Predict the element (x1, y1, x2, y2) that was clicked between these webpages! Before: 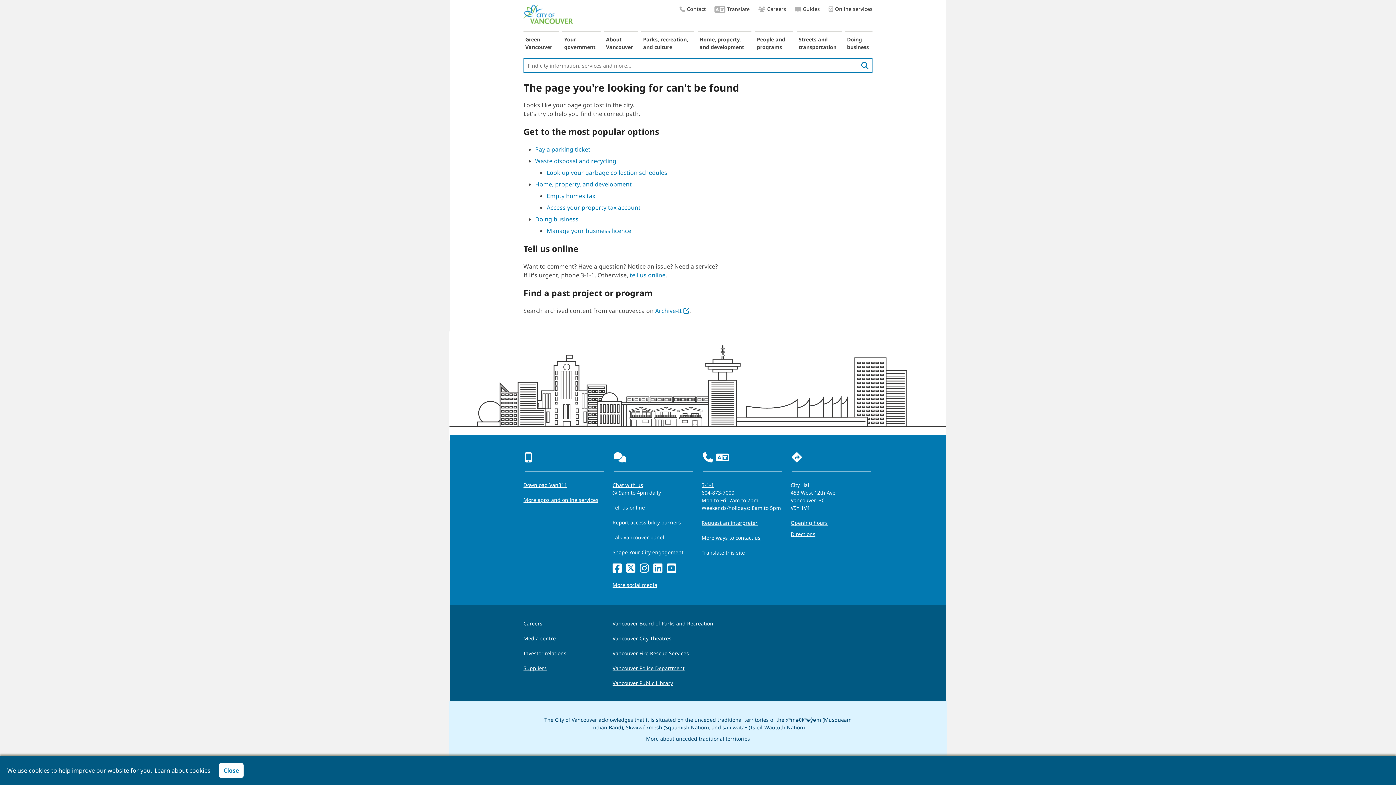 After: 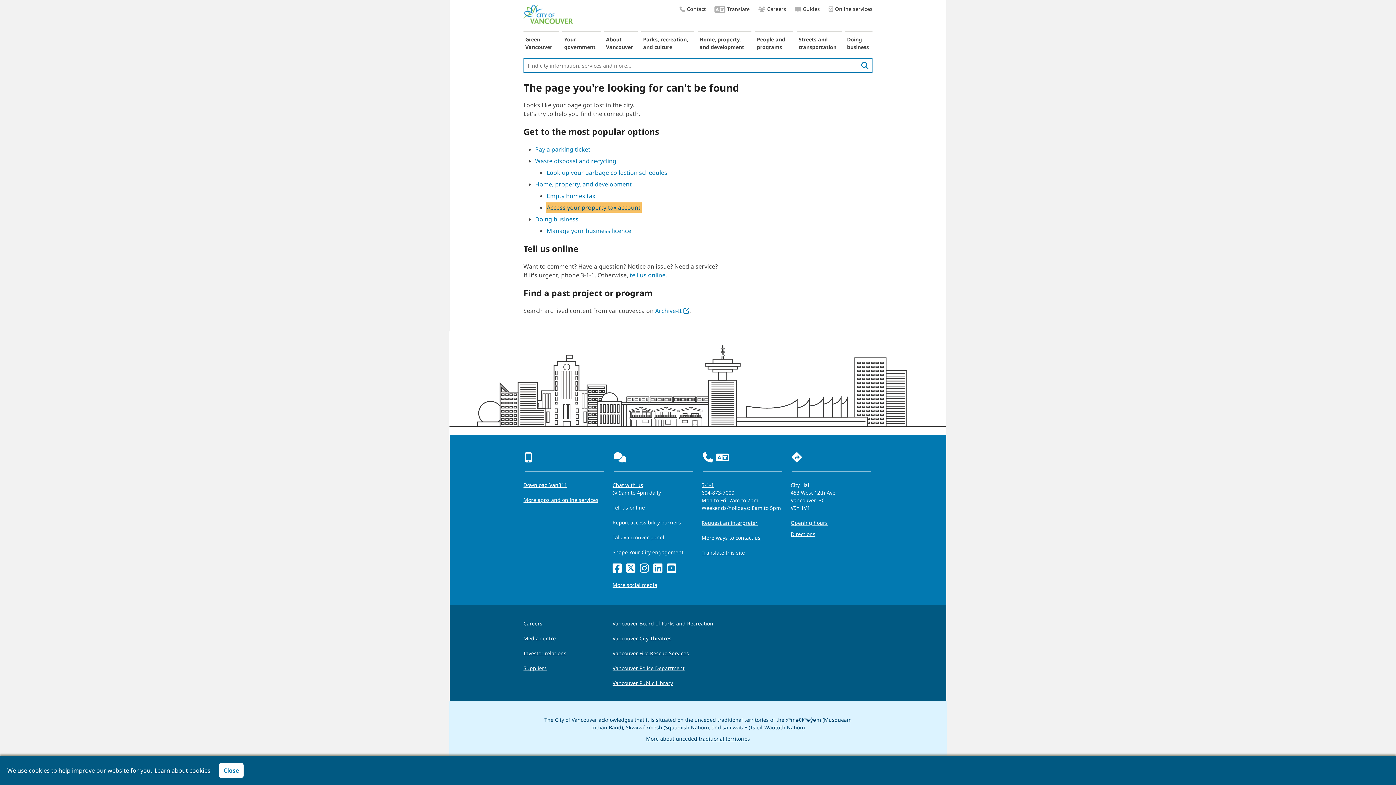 Action: label: Access your property tax account bbox: (546, 203, 640, 211)